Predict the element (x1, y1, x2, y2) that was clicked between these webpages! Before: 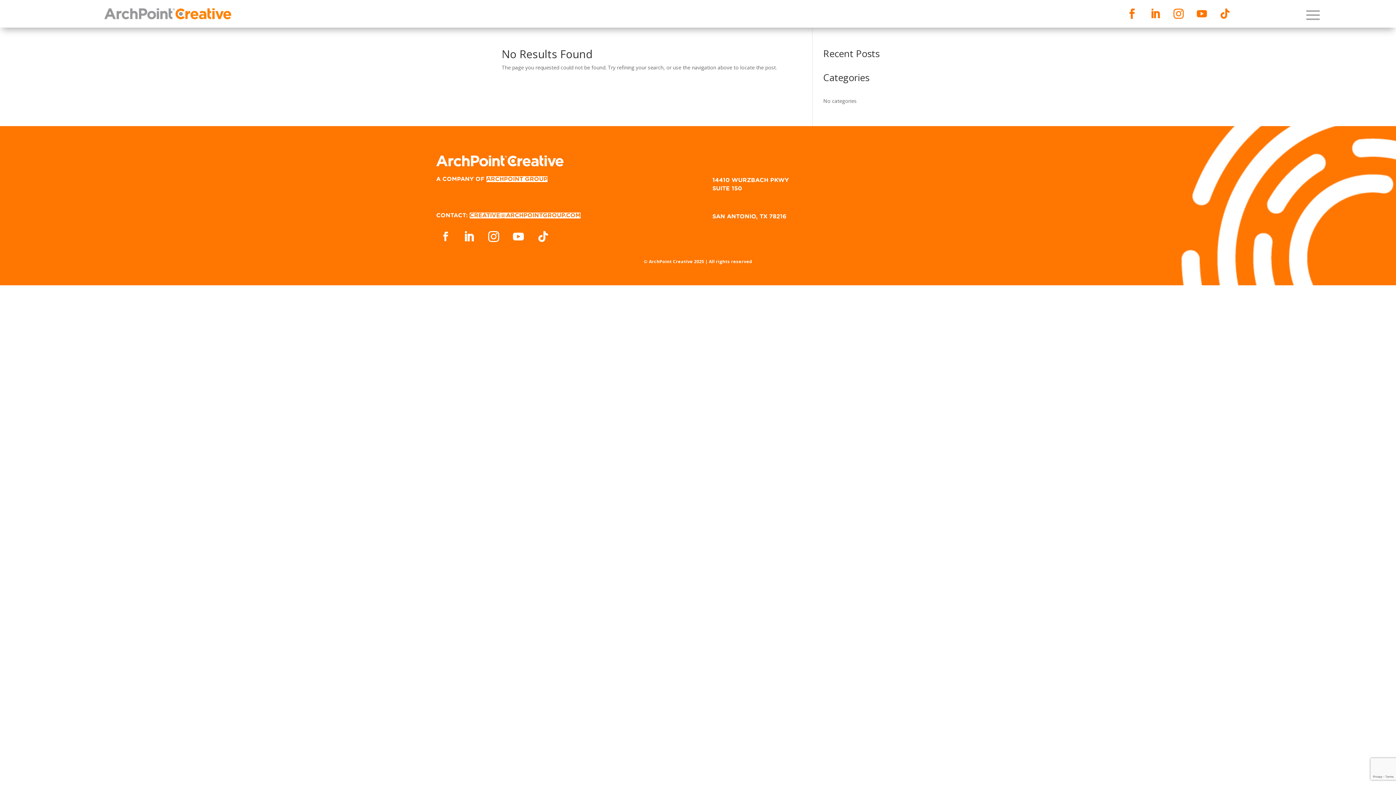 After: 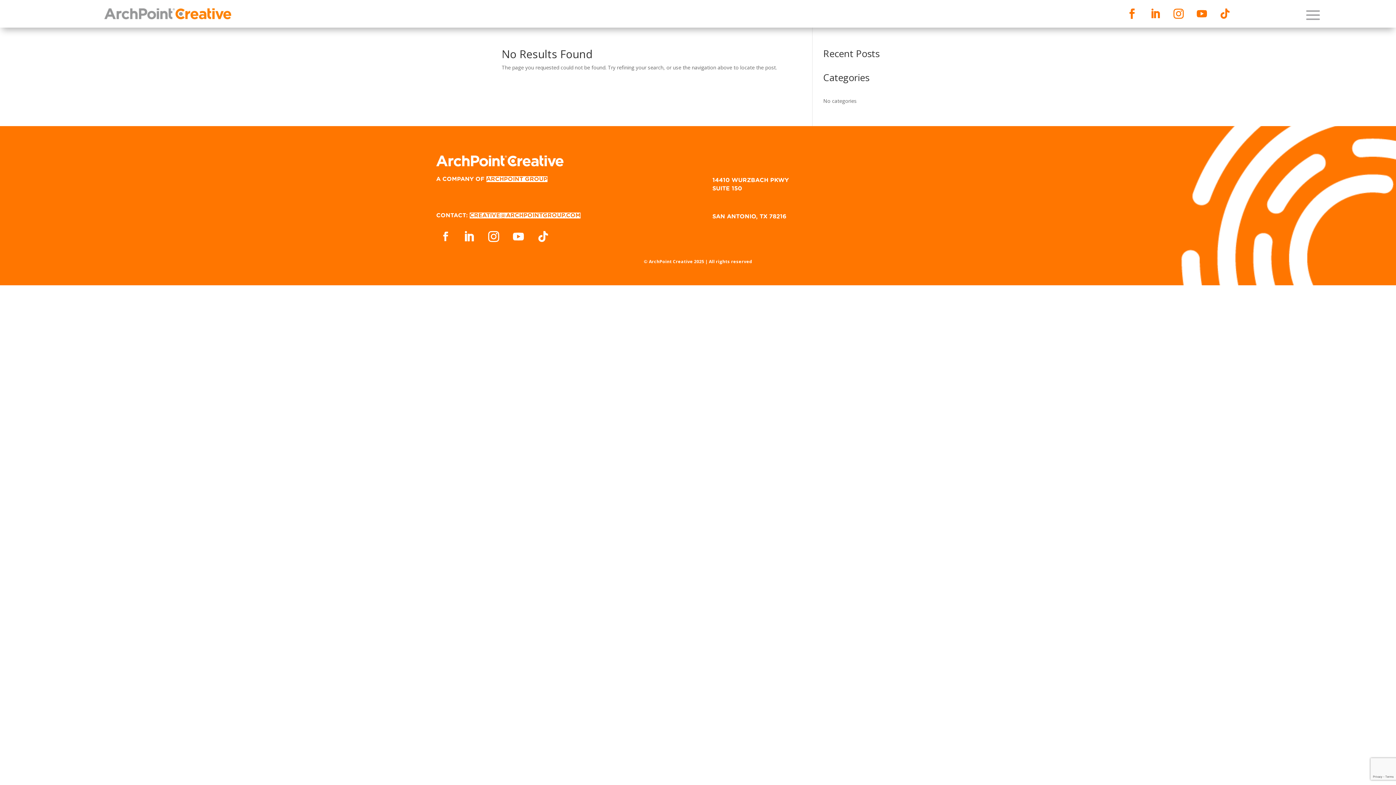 Action: bbox: (1145, 3, 1165, 24)